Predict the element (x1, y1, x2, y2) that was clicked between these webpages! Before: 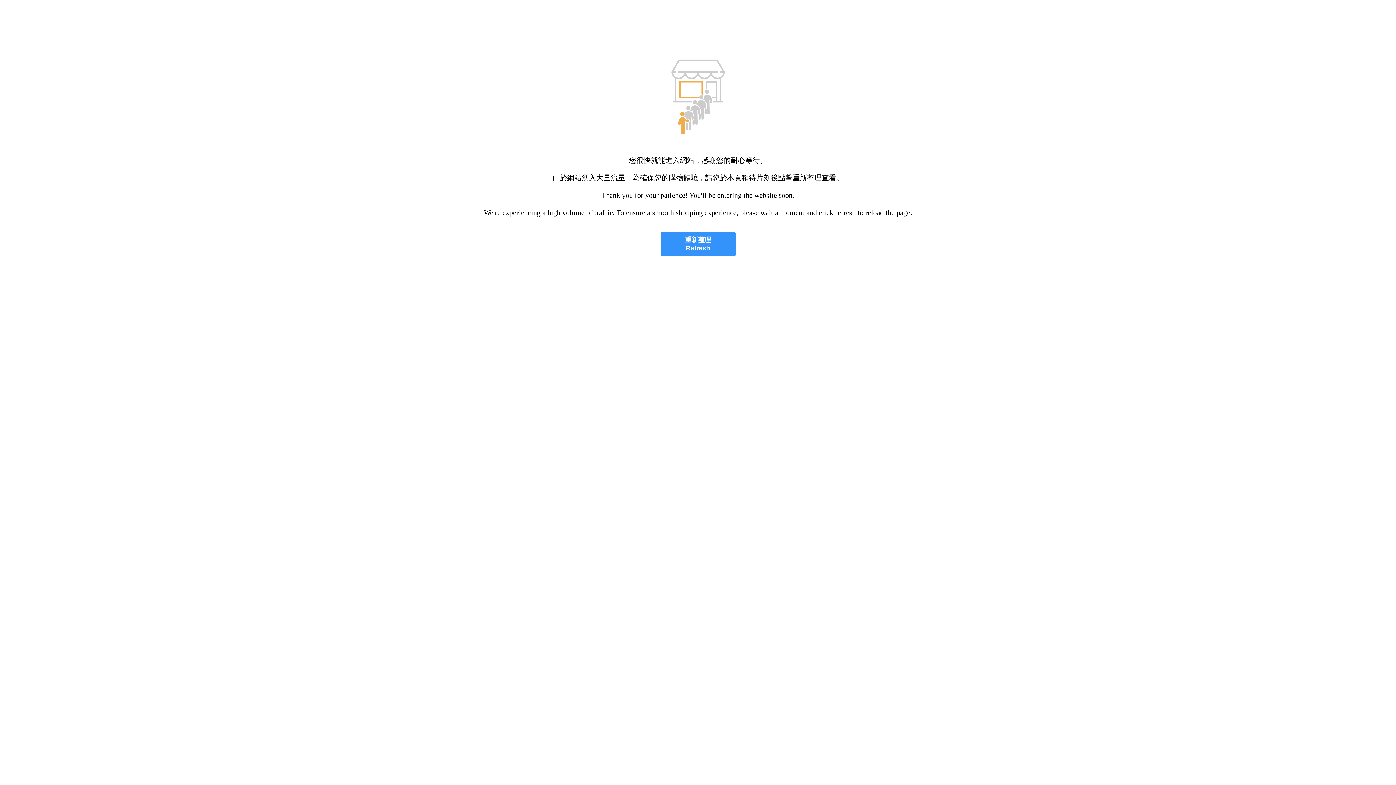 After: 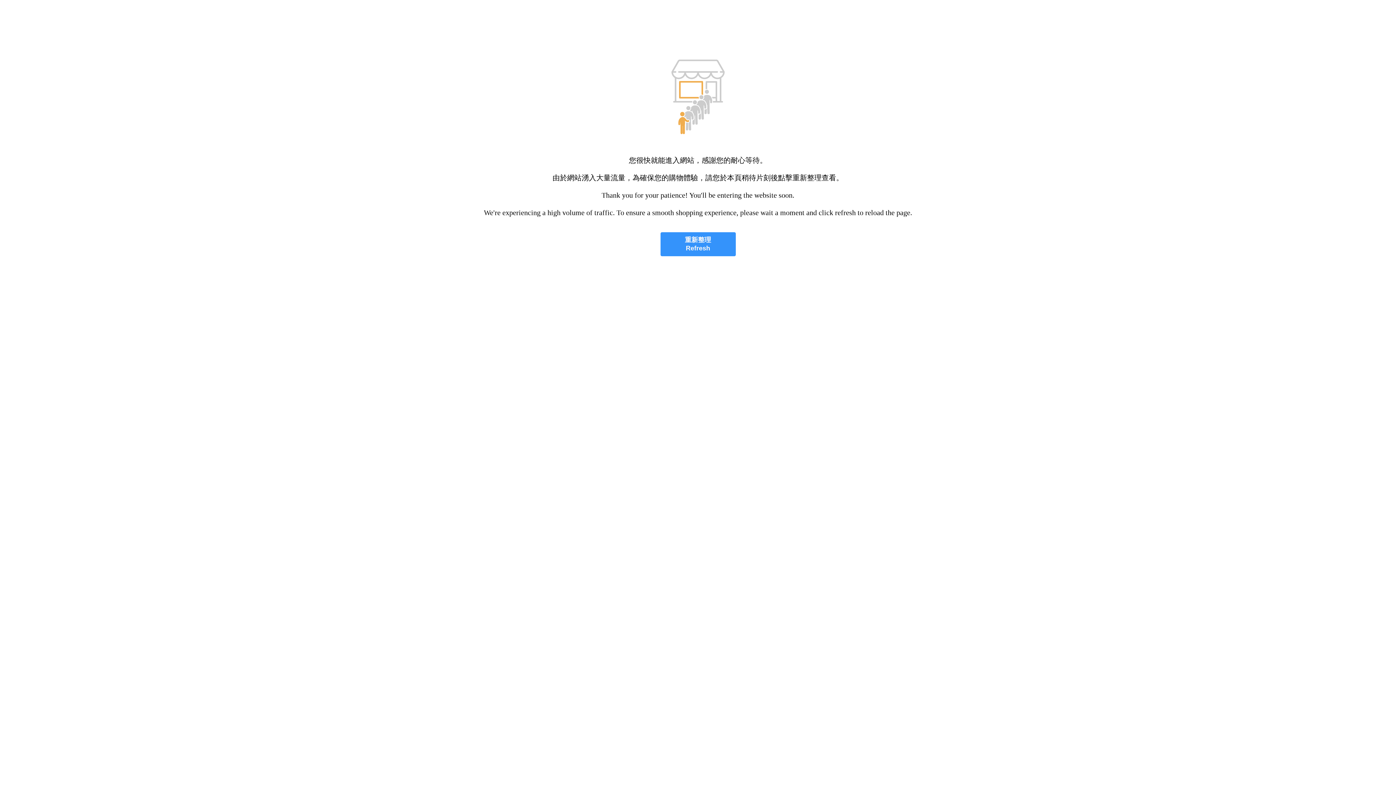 Action: bbox: (660, 232, 735, 256) label: 重新整理
Refresh